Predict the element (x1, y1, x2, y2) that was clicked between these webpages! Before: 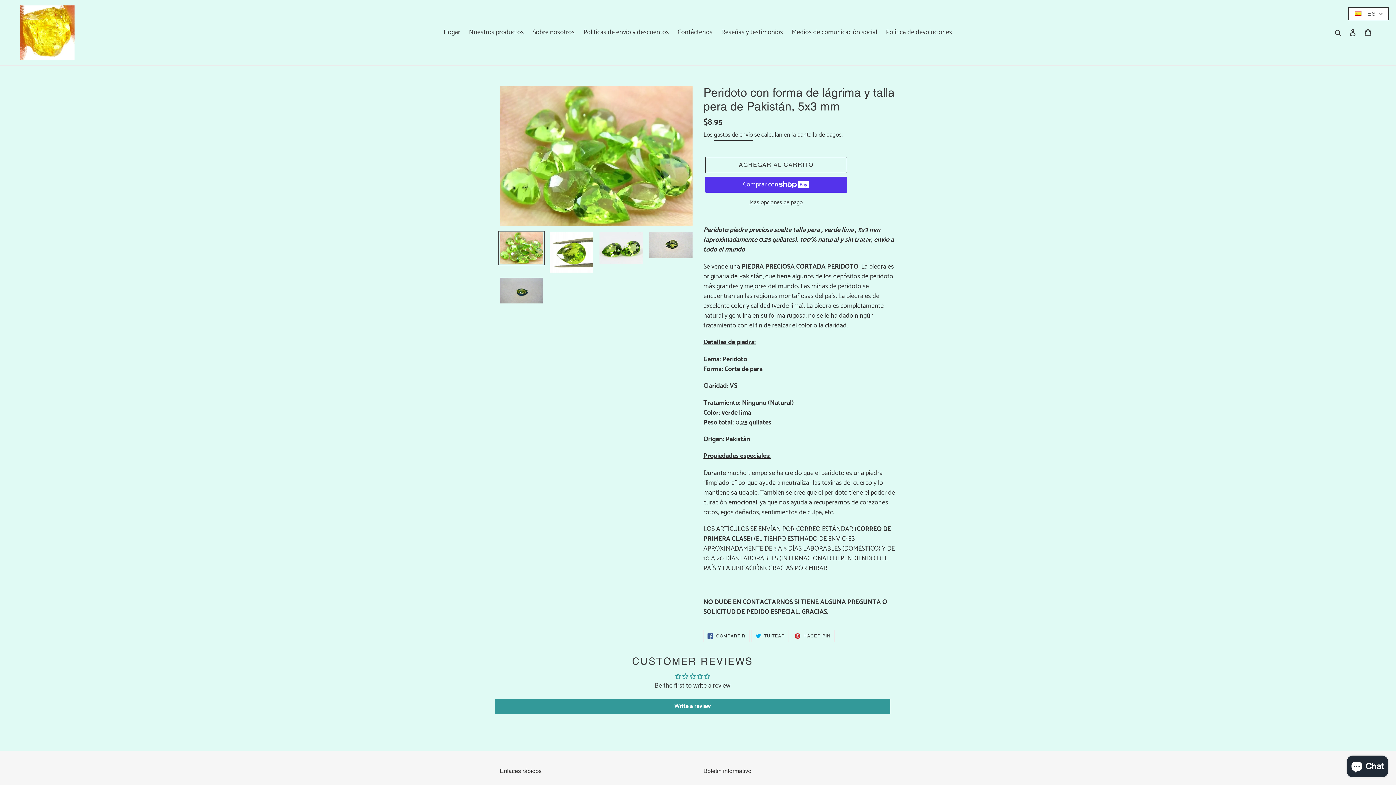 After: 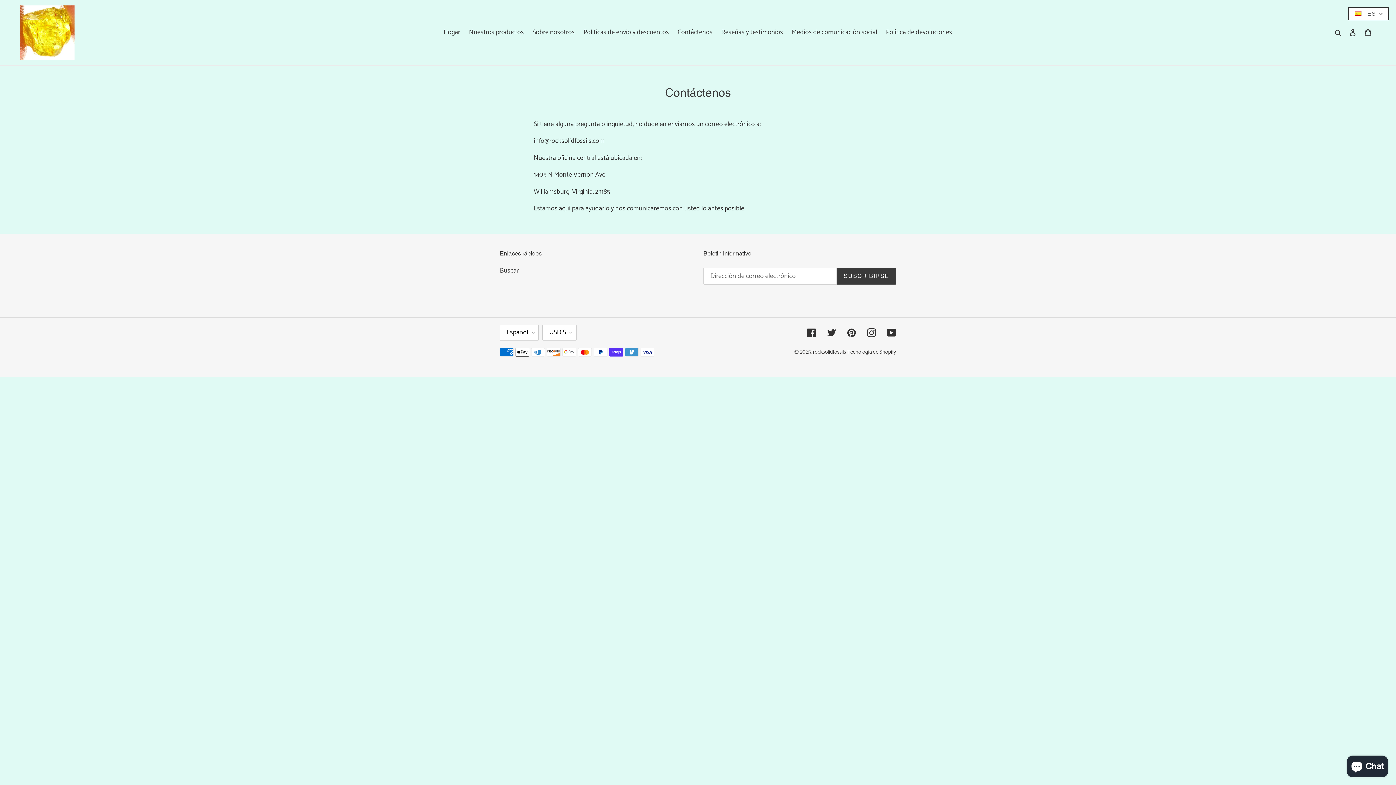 Action: bbox: (674, 26, 716, 38) label: Contáctenos